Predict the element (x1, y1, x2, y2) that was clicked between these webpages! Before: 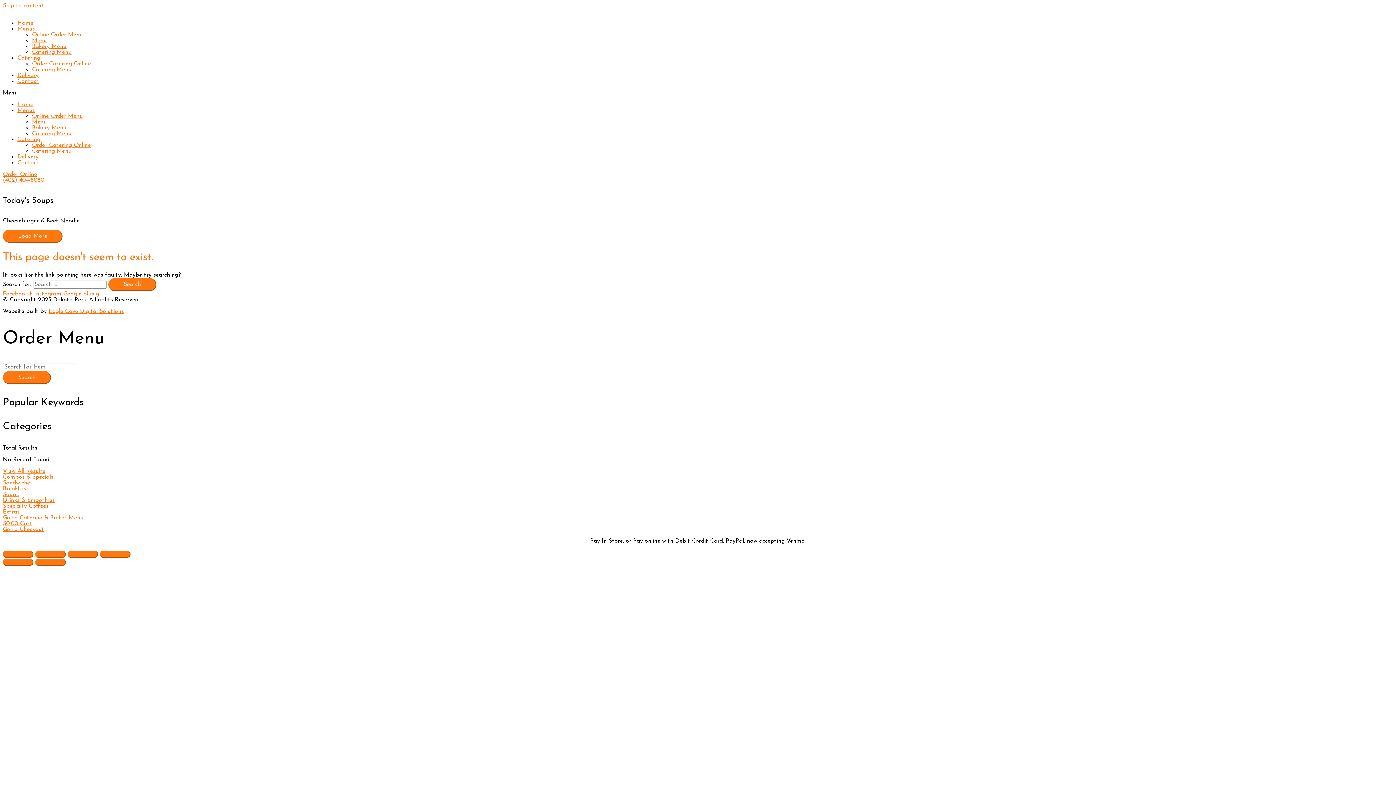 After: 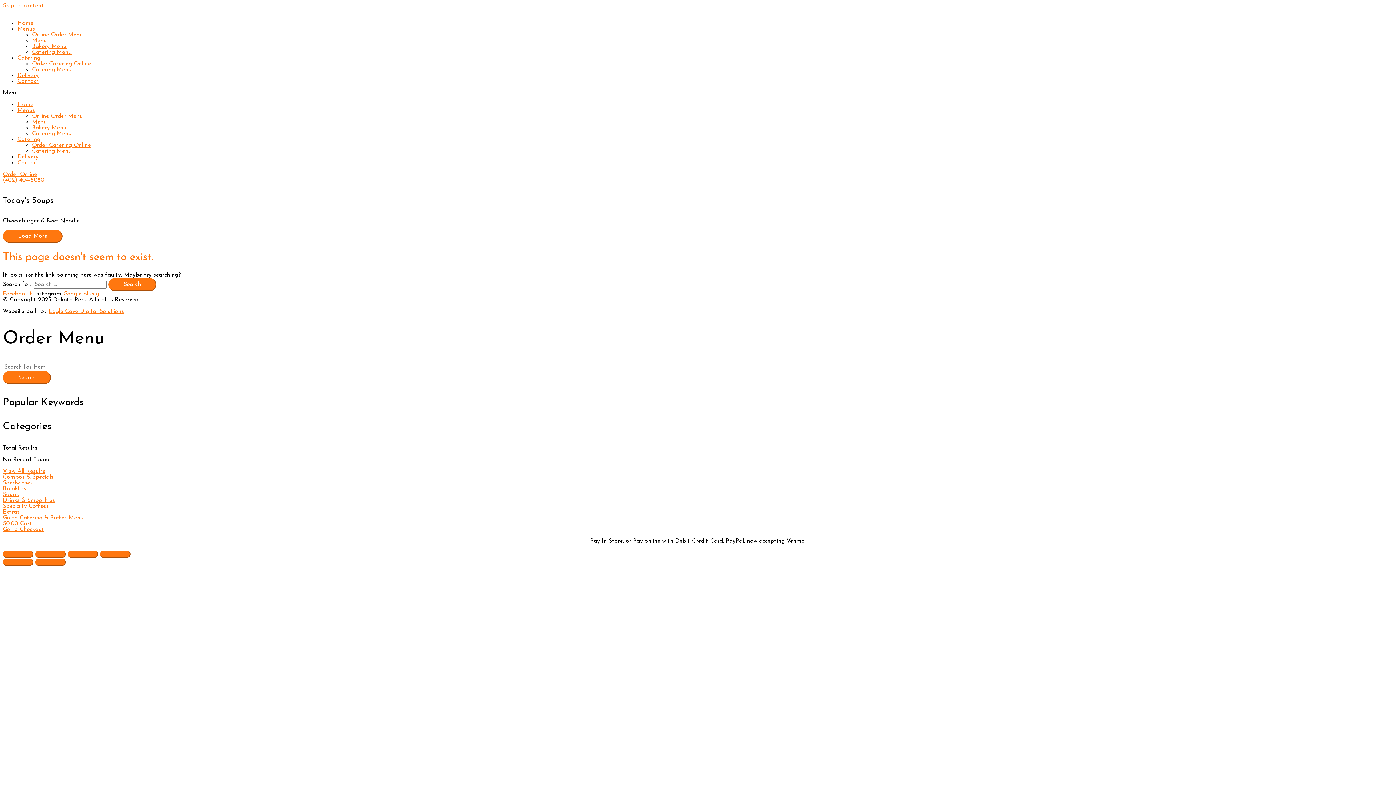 Action: label: Instagram  bbox: (34, 291, 63, 297)